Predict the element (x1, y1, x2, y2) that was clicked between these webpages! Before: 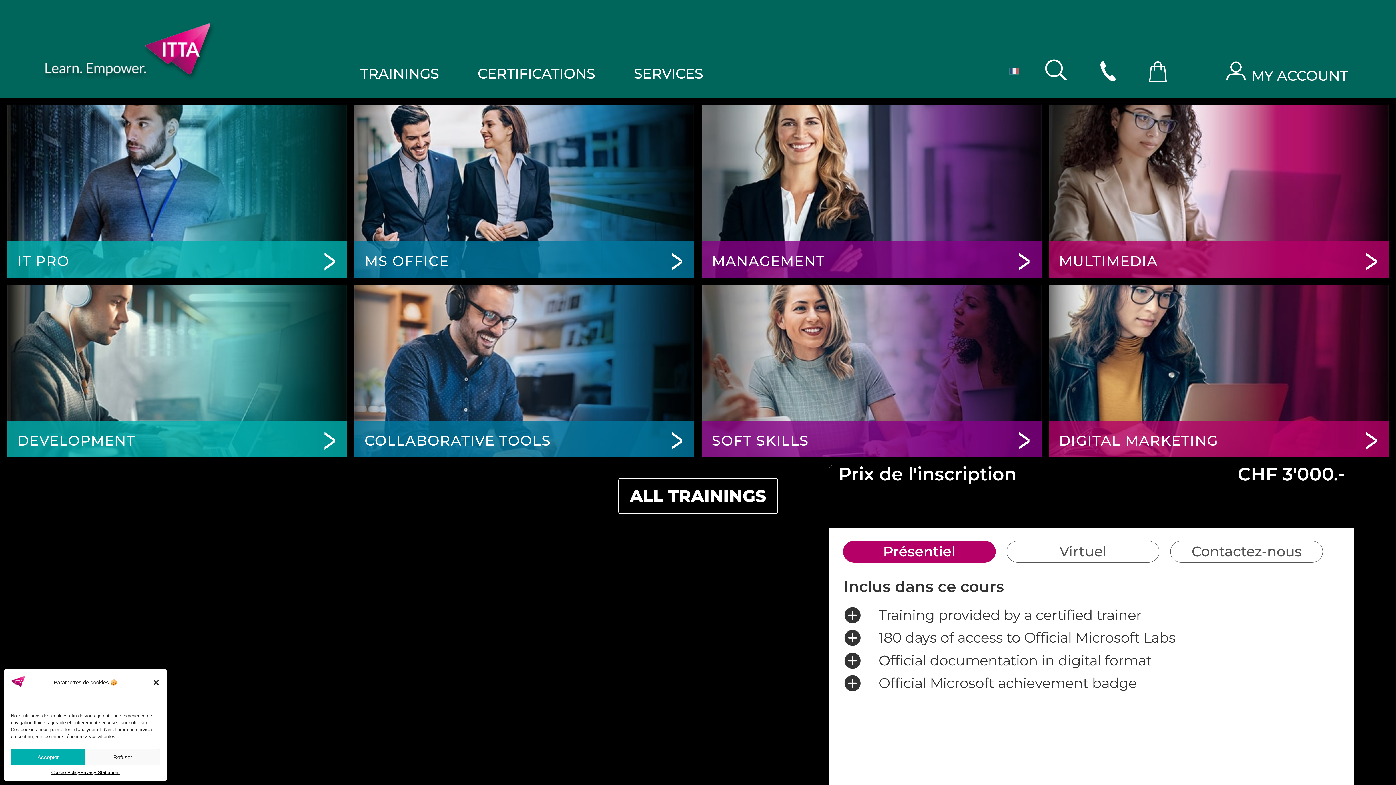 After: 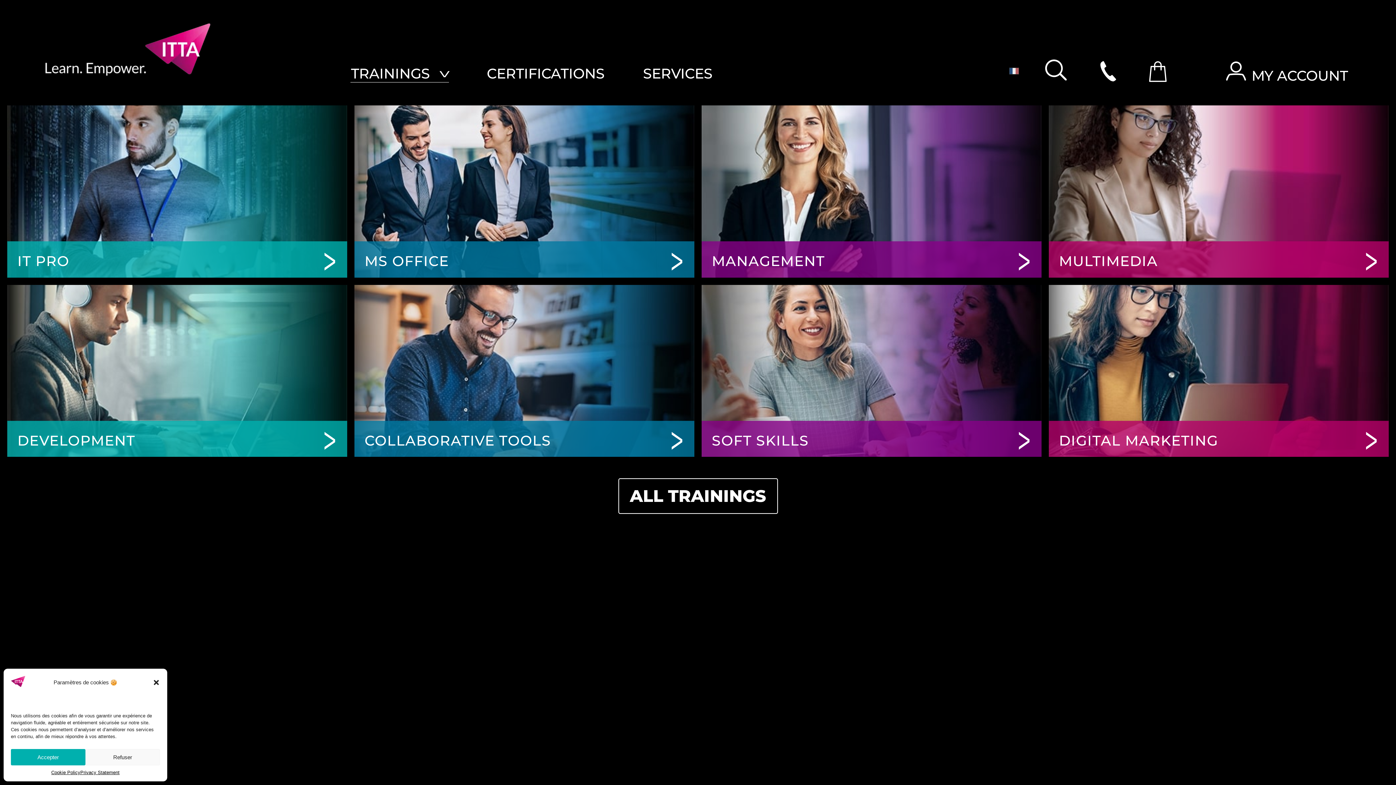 Action: bbox: (359, 65, 439, 82) label: TRAININGS